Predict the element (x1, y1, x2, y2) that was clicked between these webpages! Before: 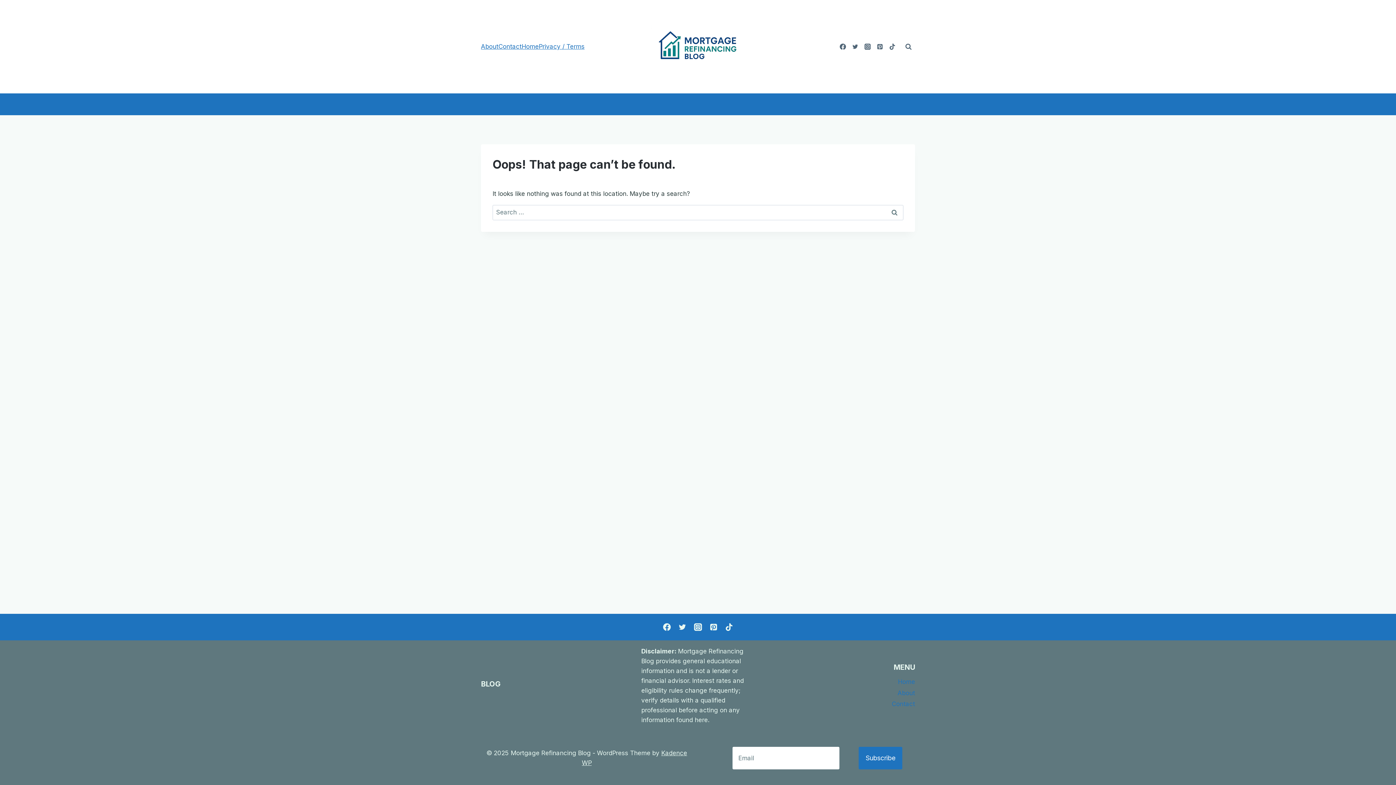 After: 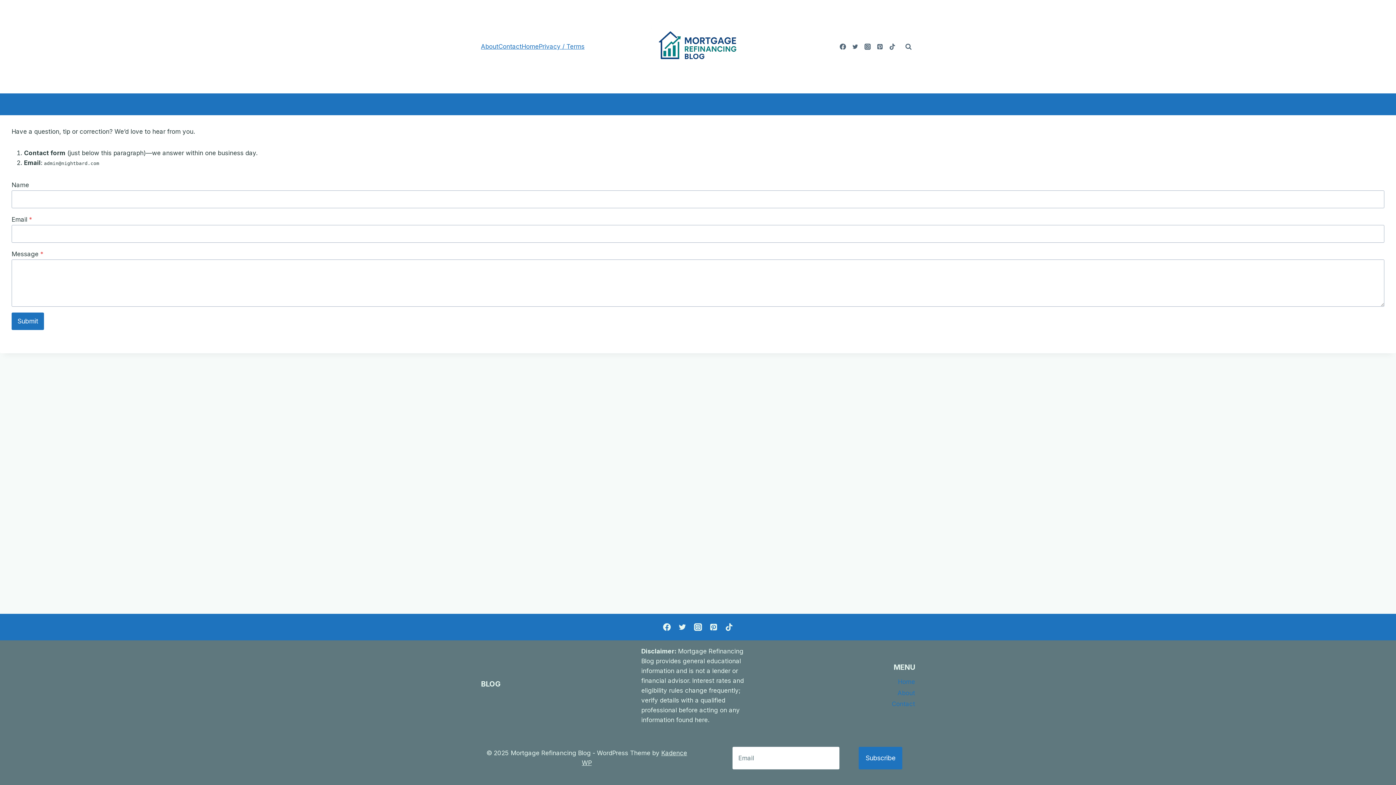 Action: label: Contact bbox: (801, 698, 915, 710)